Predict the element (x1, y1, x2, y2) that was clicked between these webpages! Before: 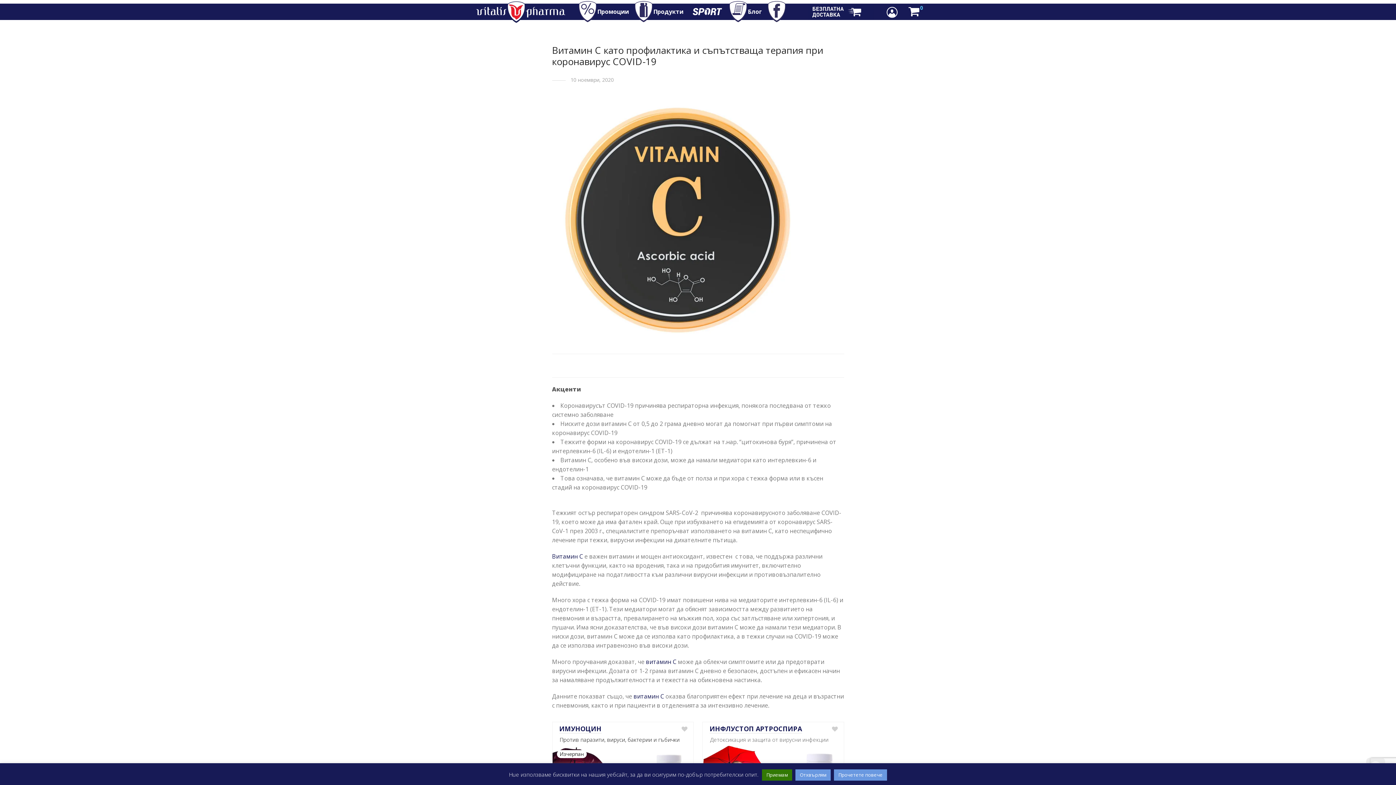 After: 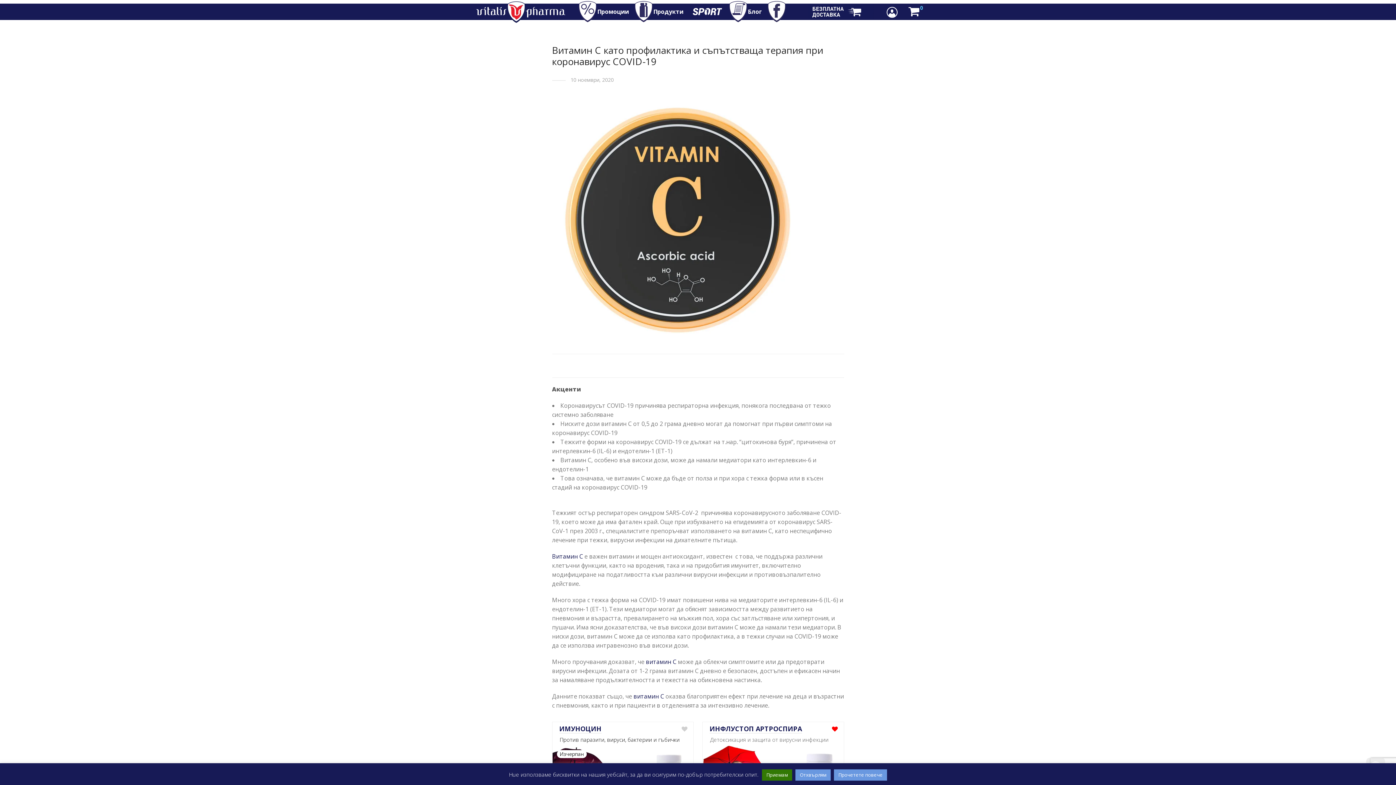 Action: bbox: (831, 726, 838, 732)